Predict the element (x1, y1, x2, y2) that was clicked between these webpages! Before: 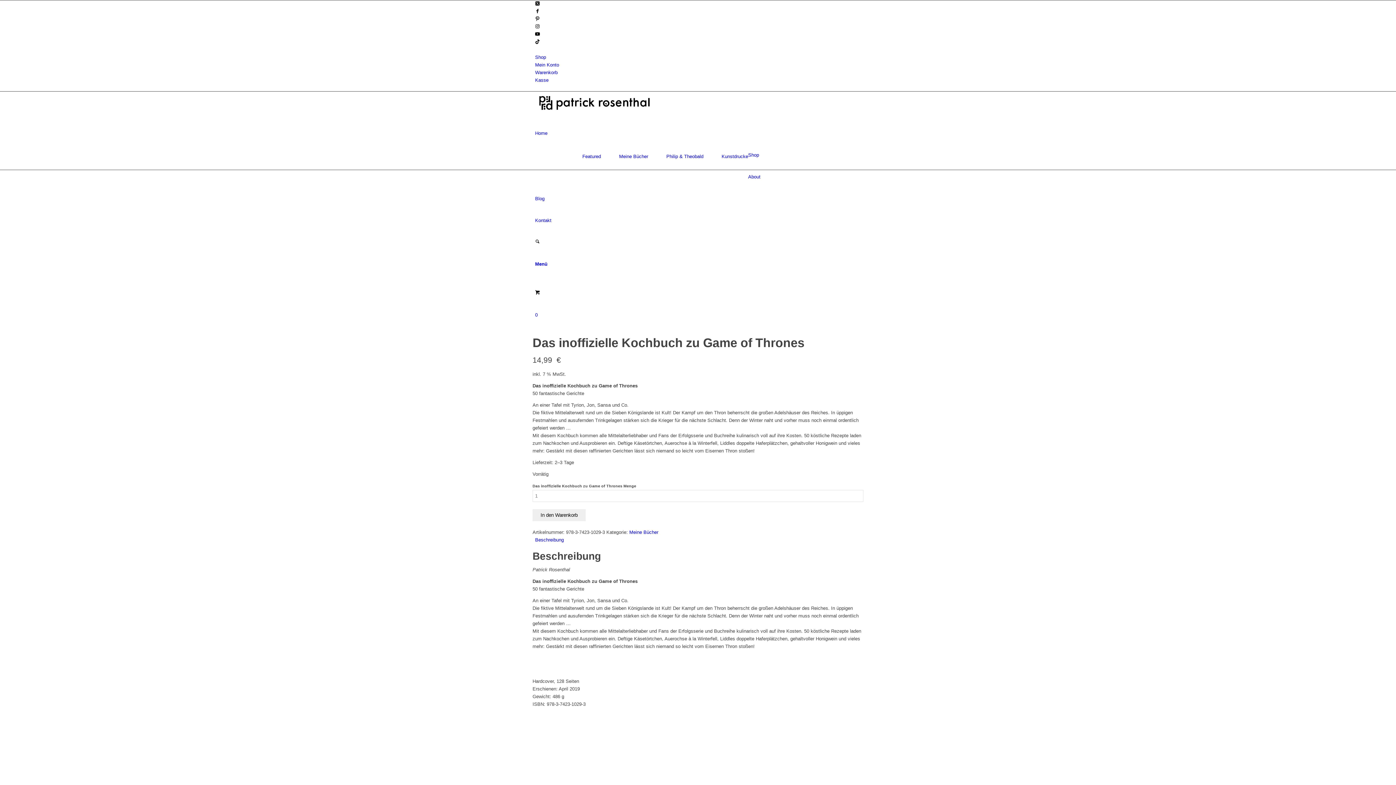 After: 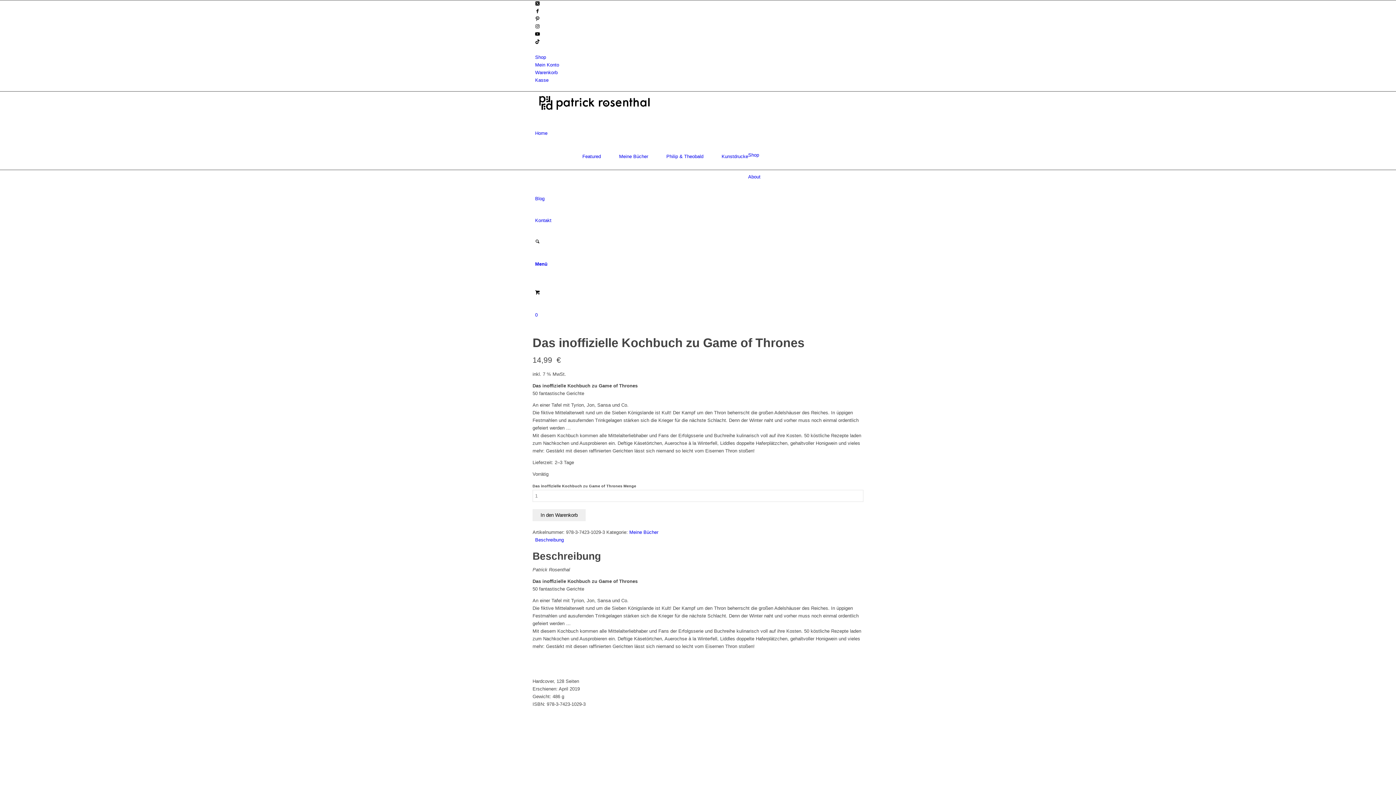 Action: bbox: (535, 39, 540, 45) label: Link zu TikTok